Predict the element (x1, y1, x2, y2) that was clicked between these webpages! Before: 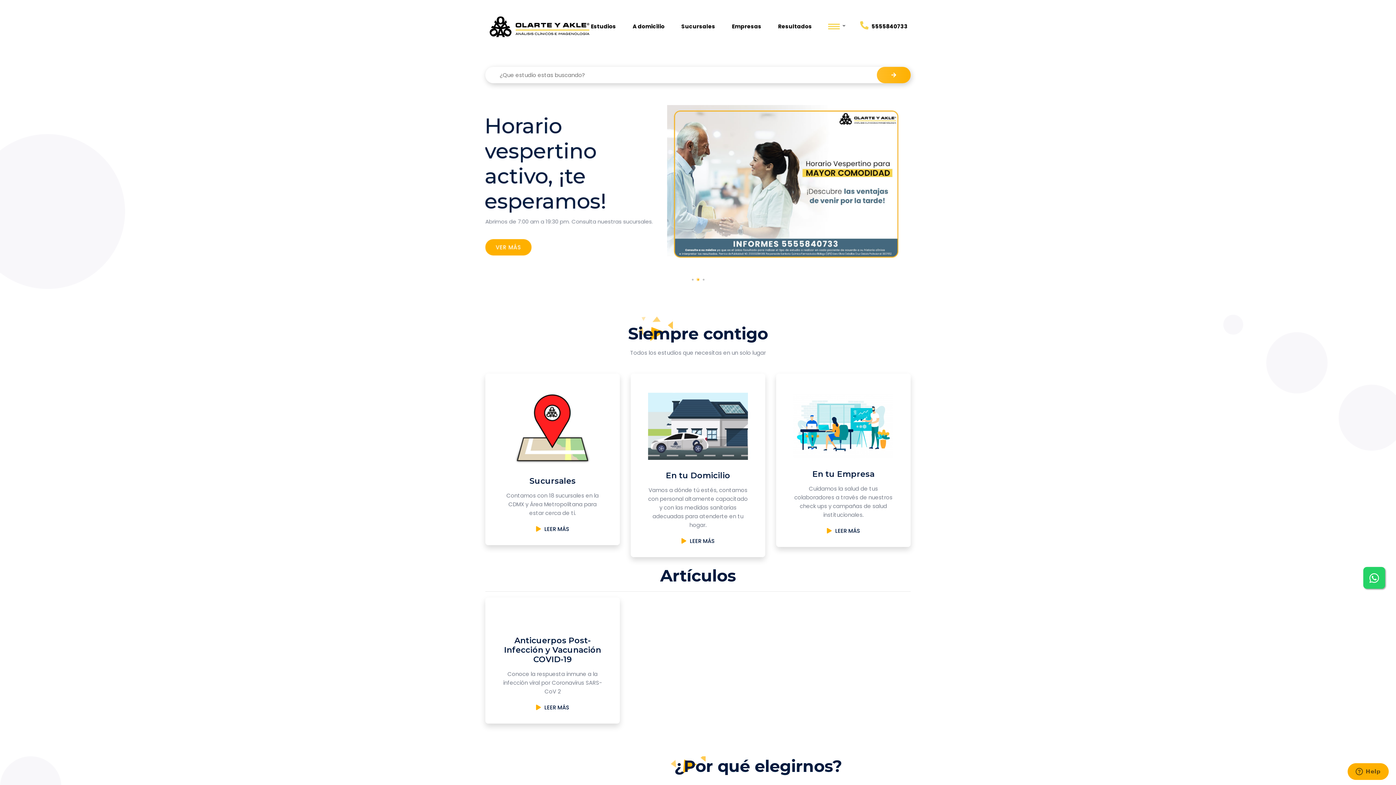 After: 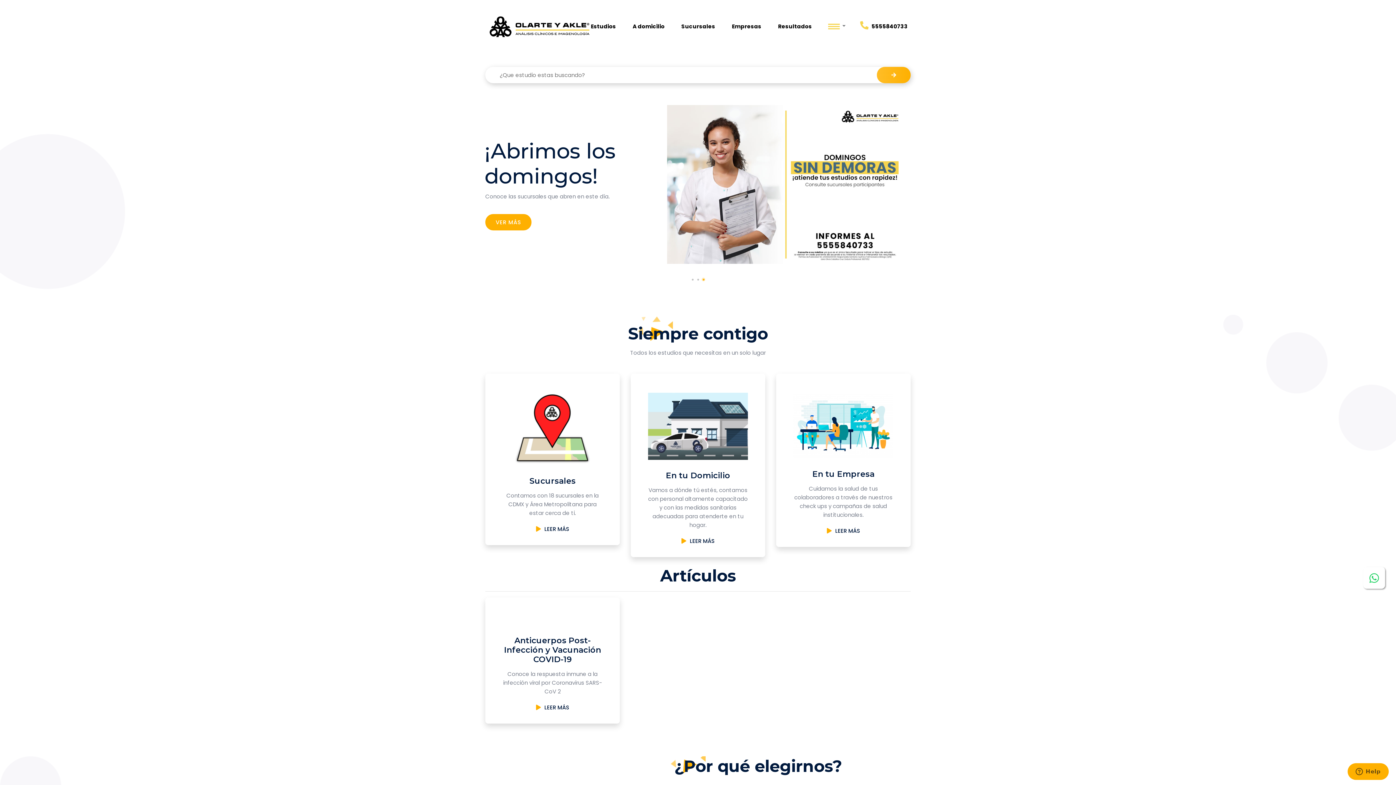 Action: bbox: (1363, 567, 1385, 589)